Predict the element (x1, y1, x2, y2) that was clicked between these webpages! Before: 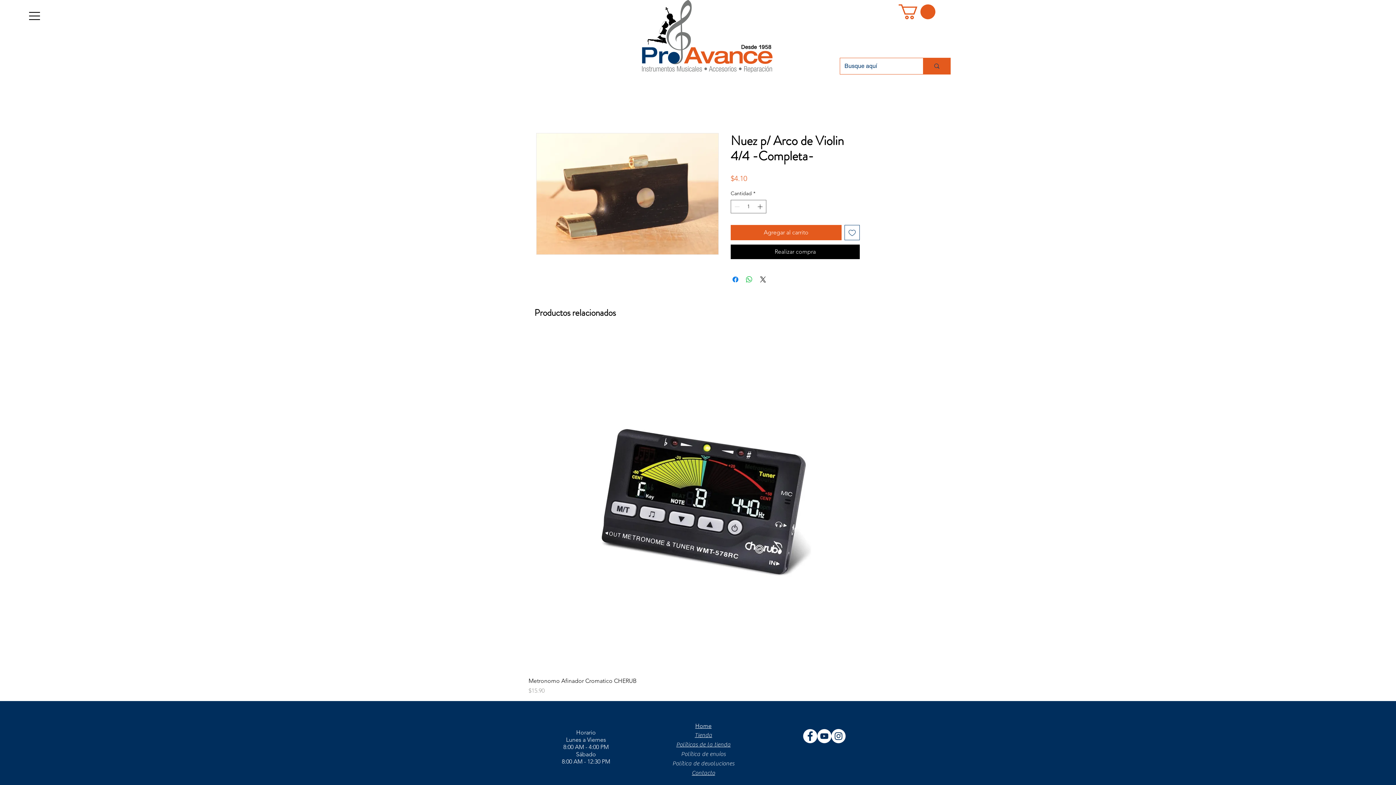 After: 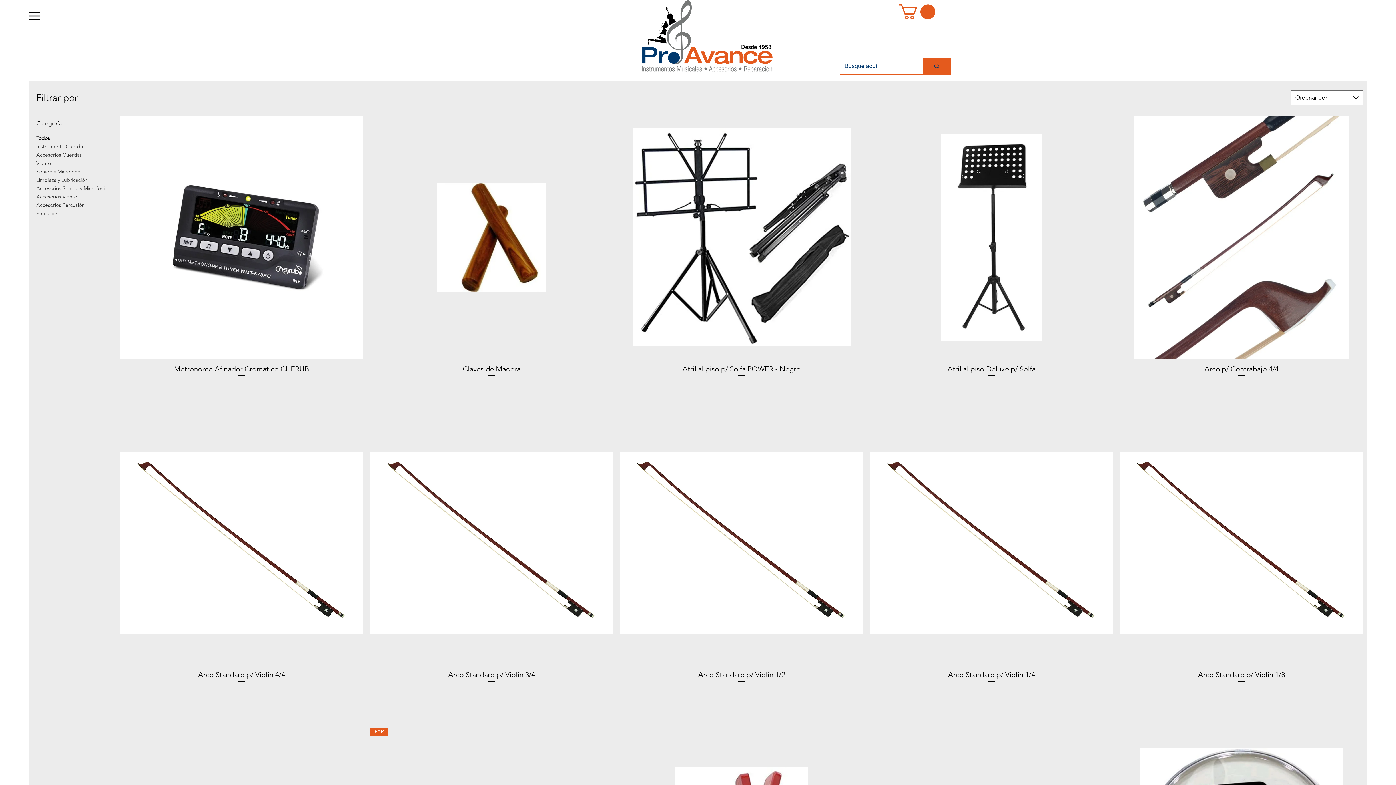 Action: label: Tienda bbox: (694, 732, 712, 738)